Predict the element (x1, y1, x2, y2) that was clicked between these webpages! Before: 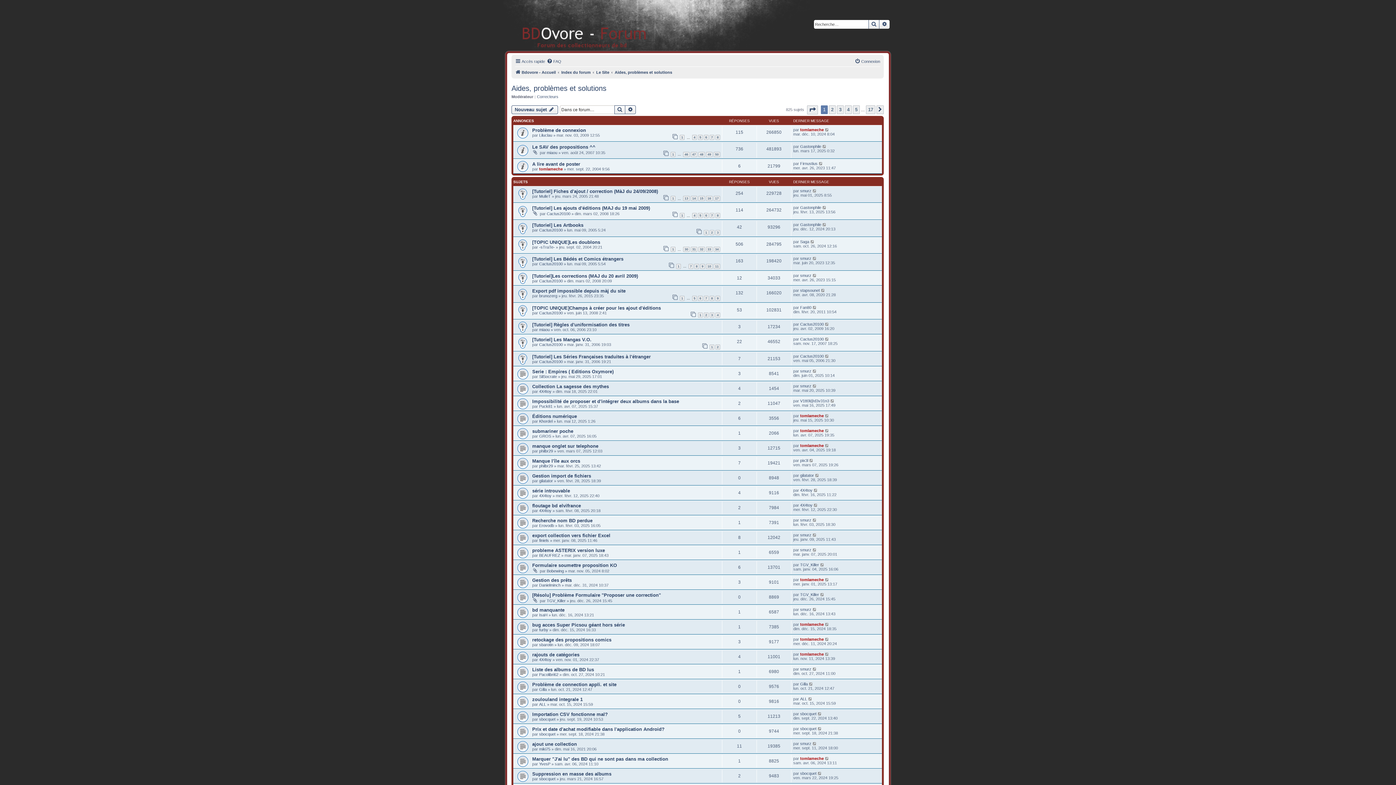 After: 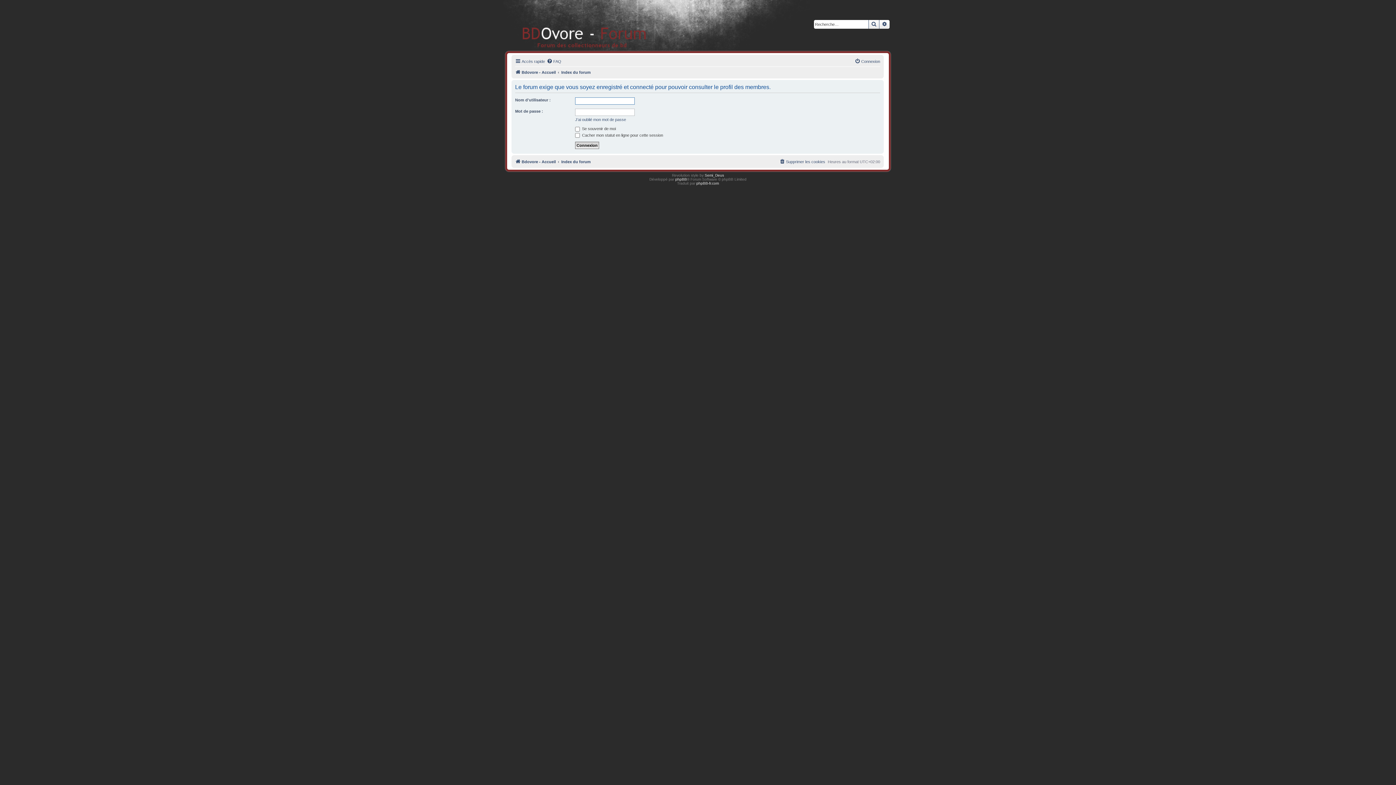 Action: bbox: (539, 687, 546, 691) label: Gilla